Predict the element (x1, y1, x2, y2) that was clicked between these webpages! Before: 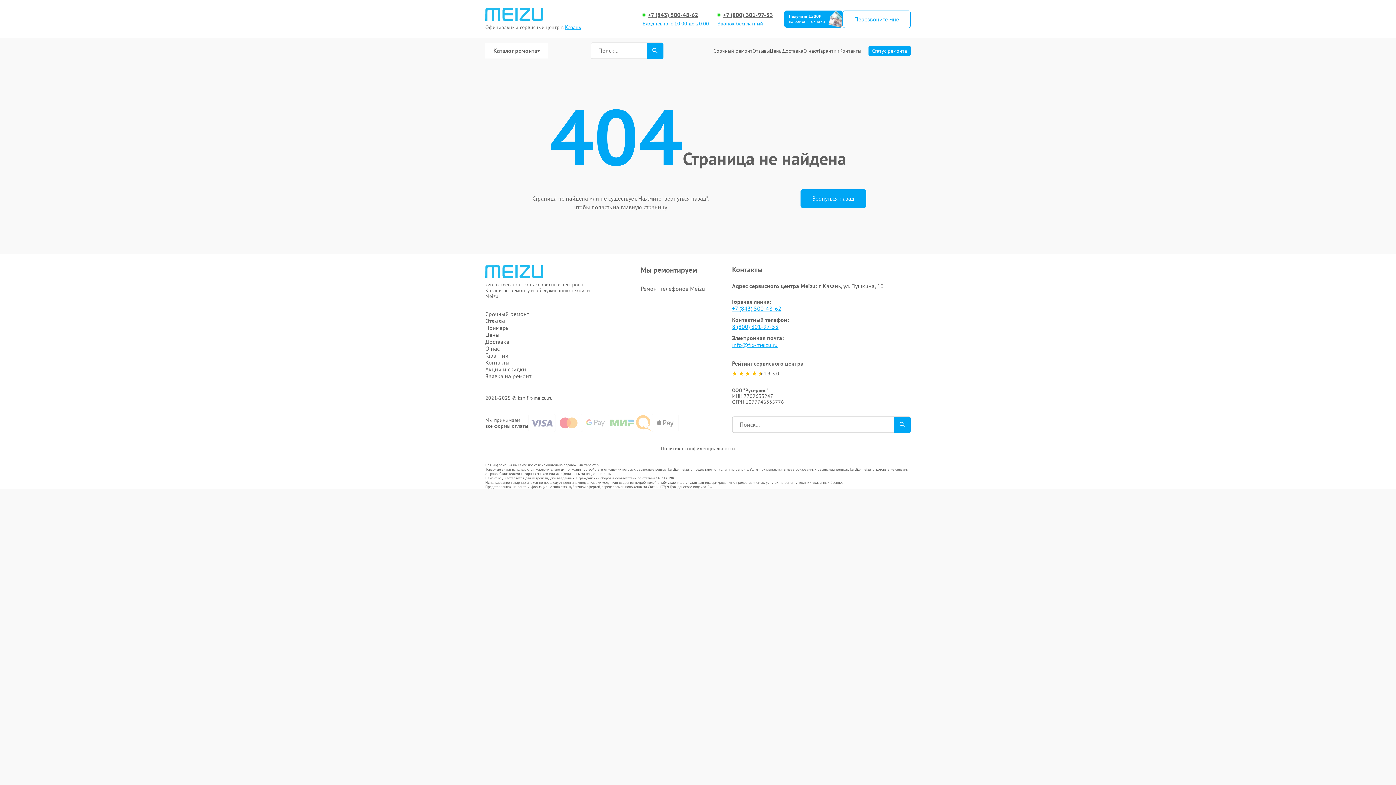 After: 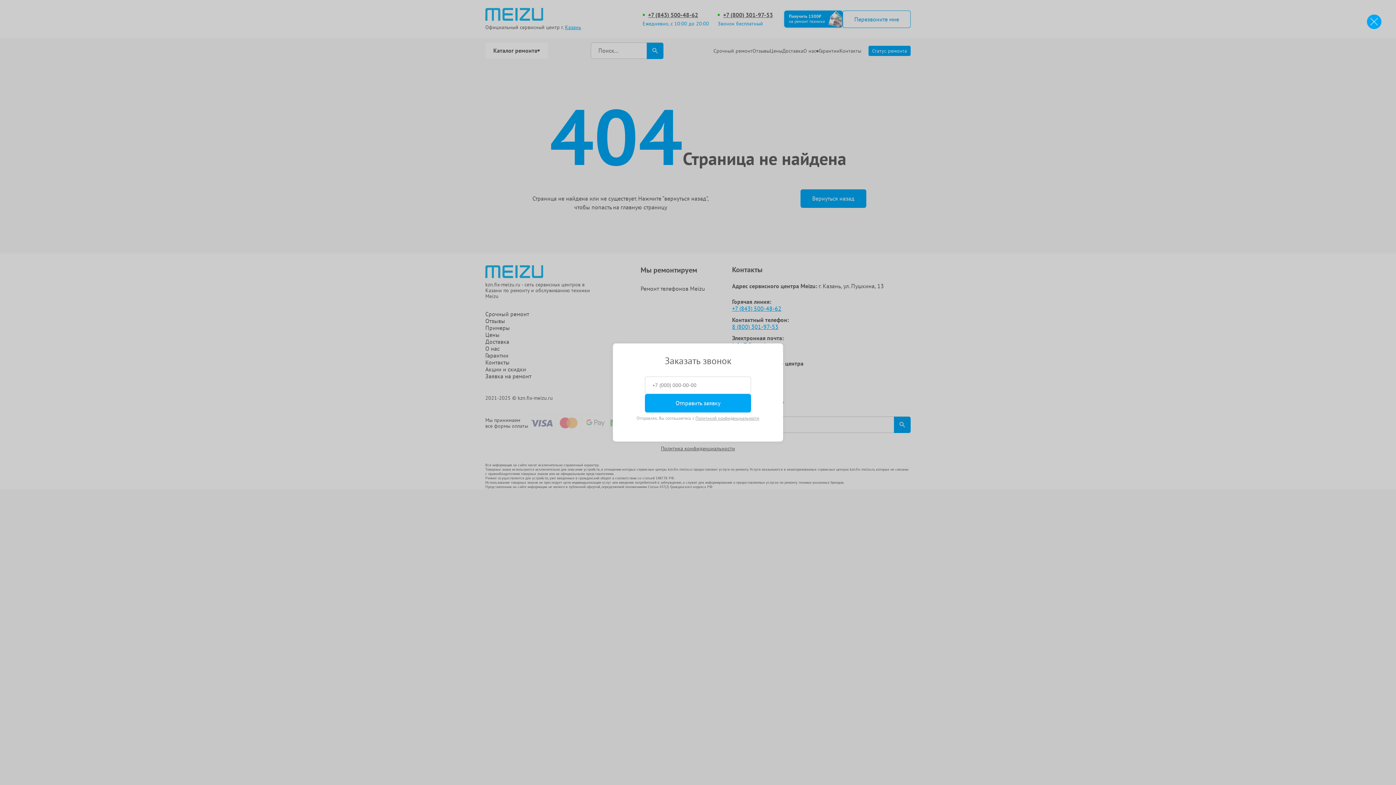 Action: label: Перезвоните мне bbox: (842, 10, 910, 27)